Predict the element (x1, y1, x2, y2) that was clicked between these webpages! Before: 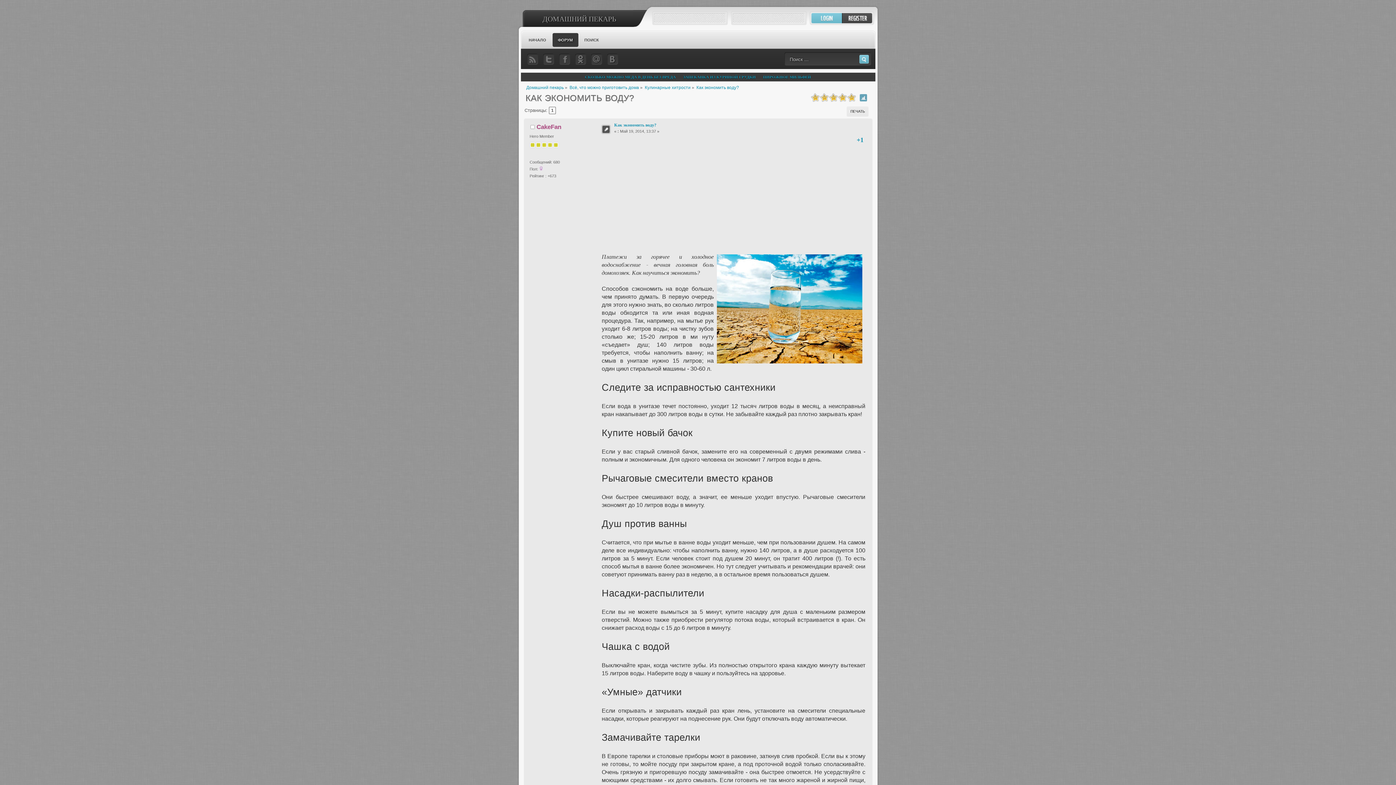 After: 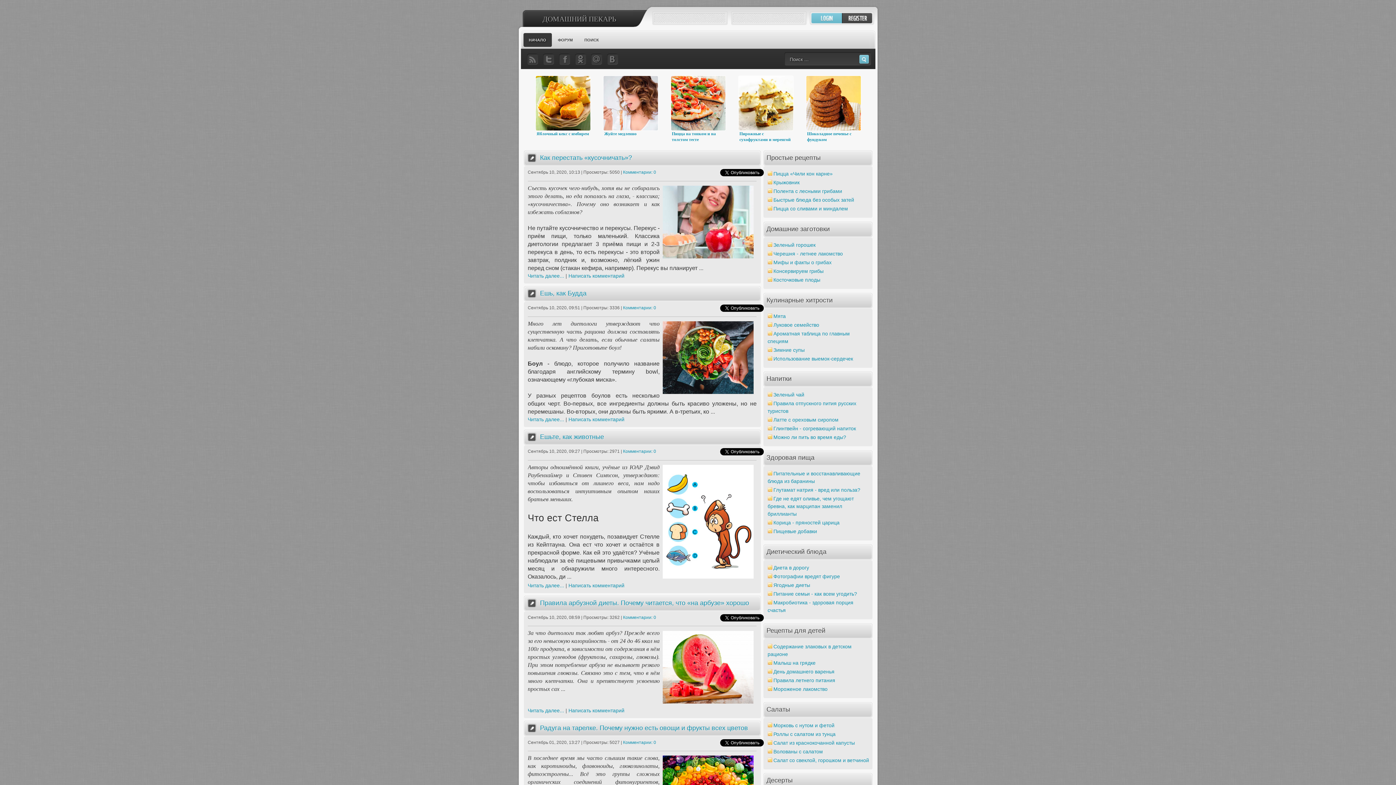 Action: label: ДОМАШНИЙ ПЕКАРЬ bbox: (542, 14, 616, 22)